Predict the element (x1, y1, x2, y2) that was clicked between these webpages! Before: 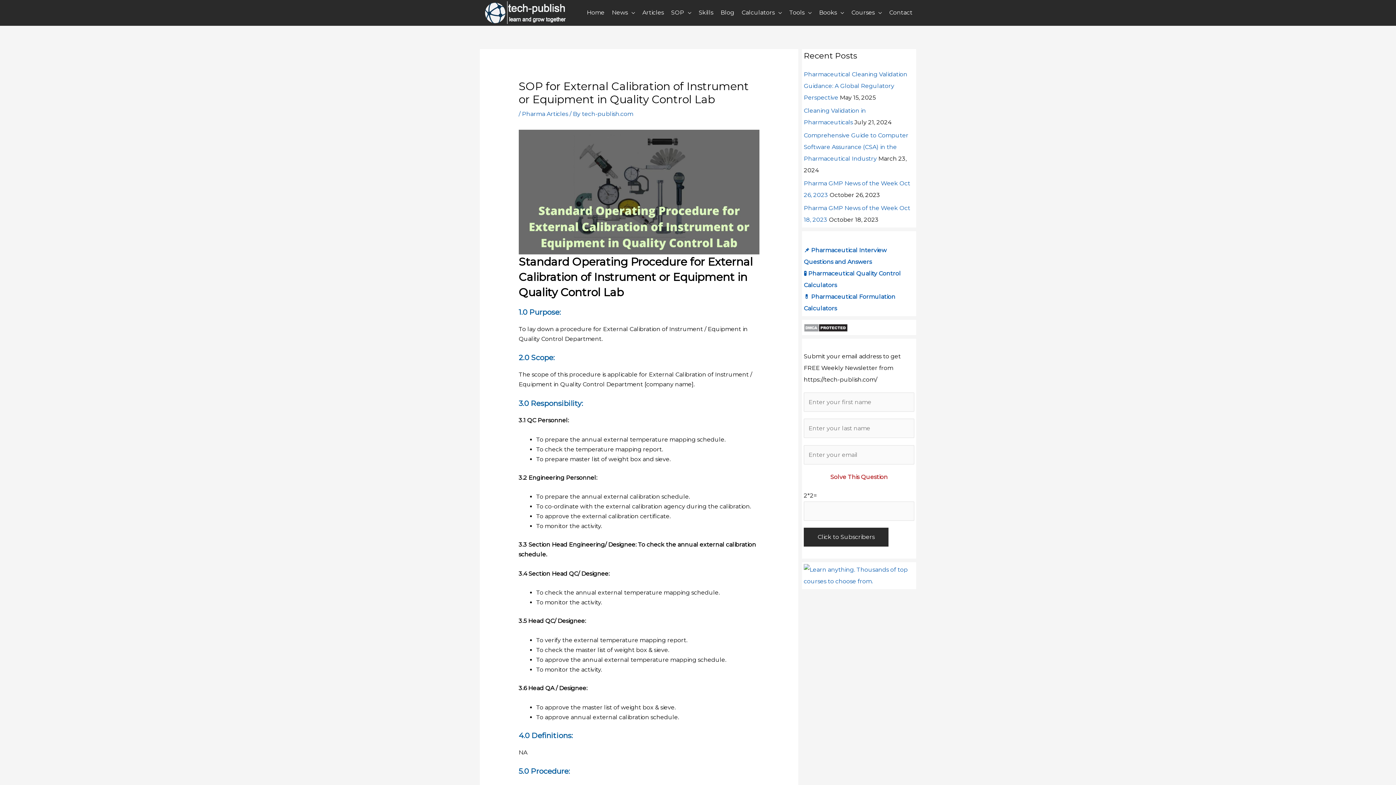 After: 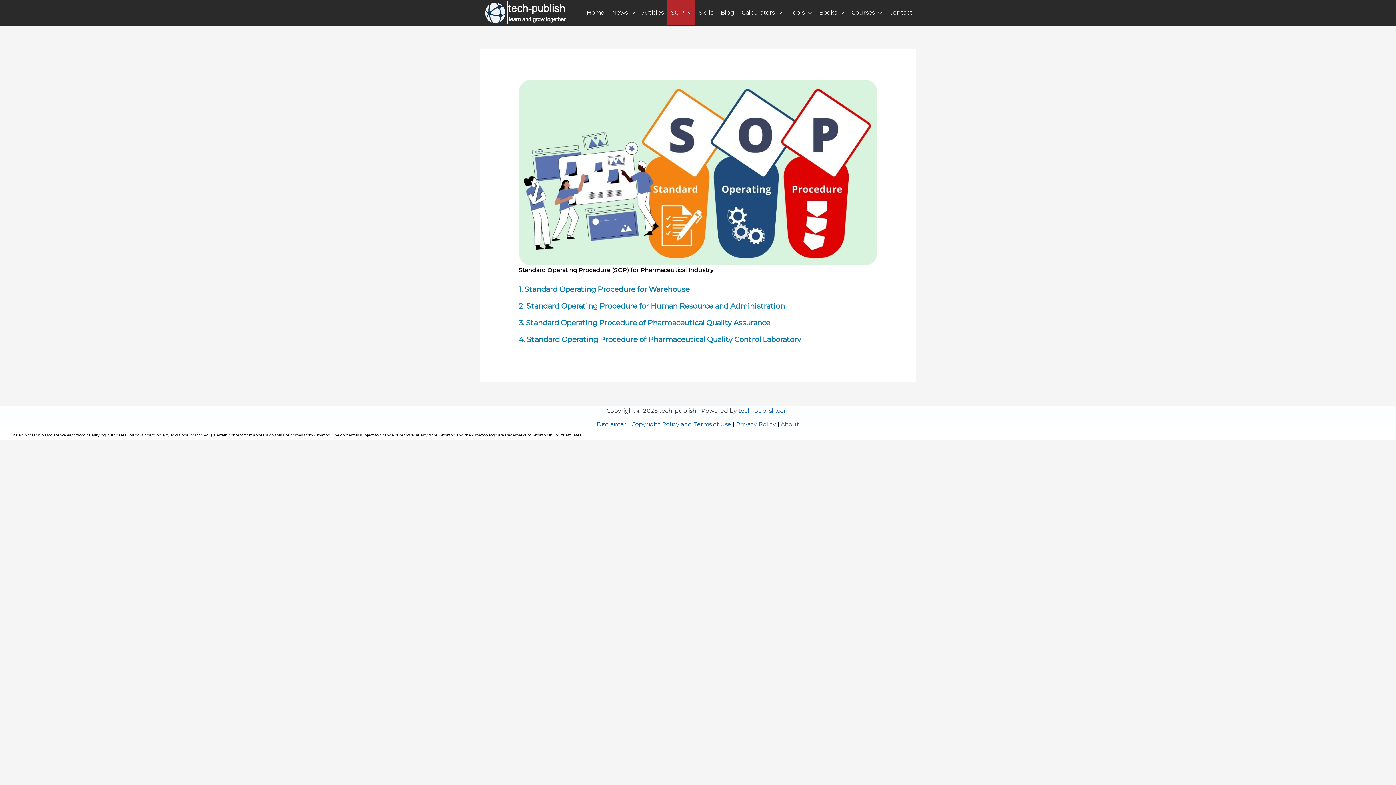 Action: label: SOP bbox: (667, 0, 695, 25)